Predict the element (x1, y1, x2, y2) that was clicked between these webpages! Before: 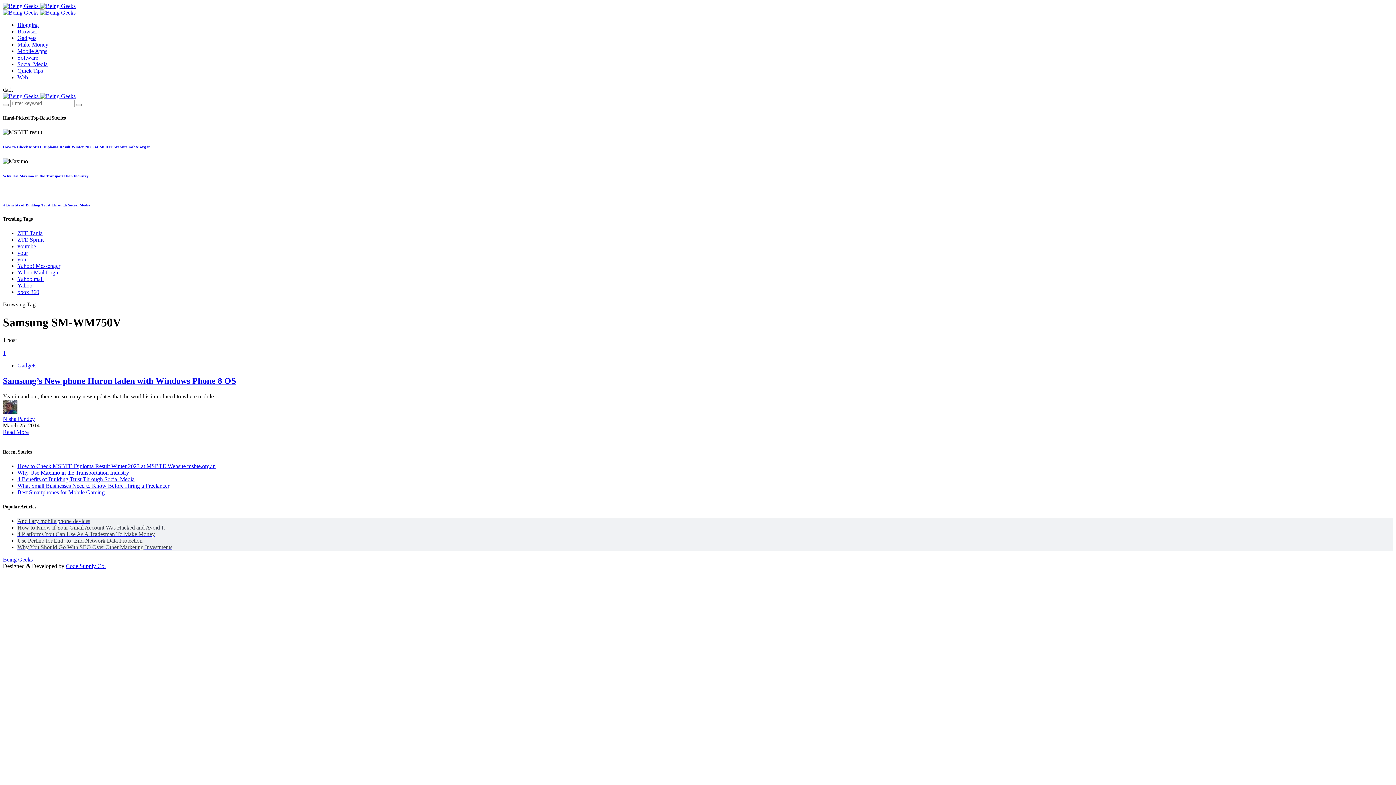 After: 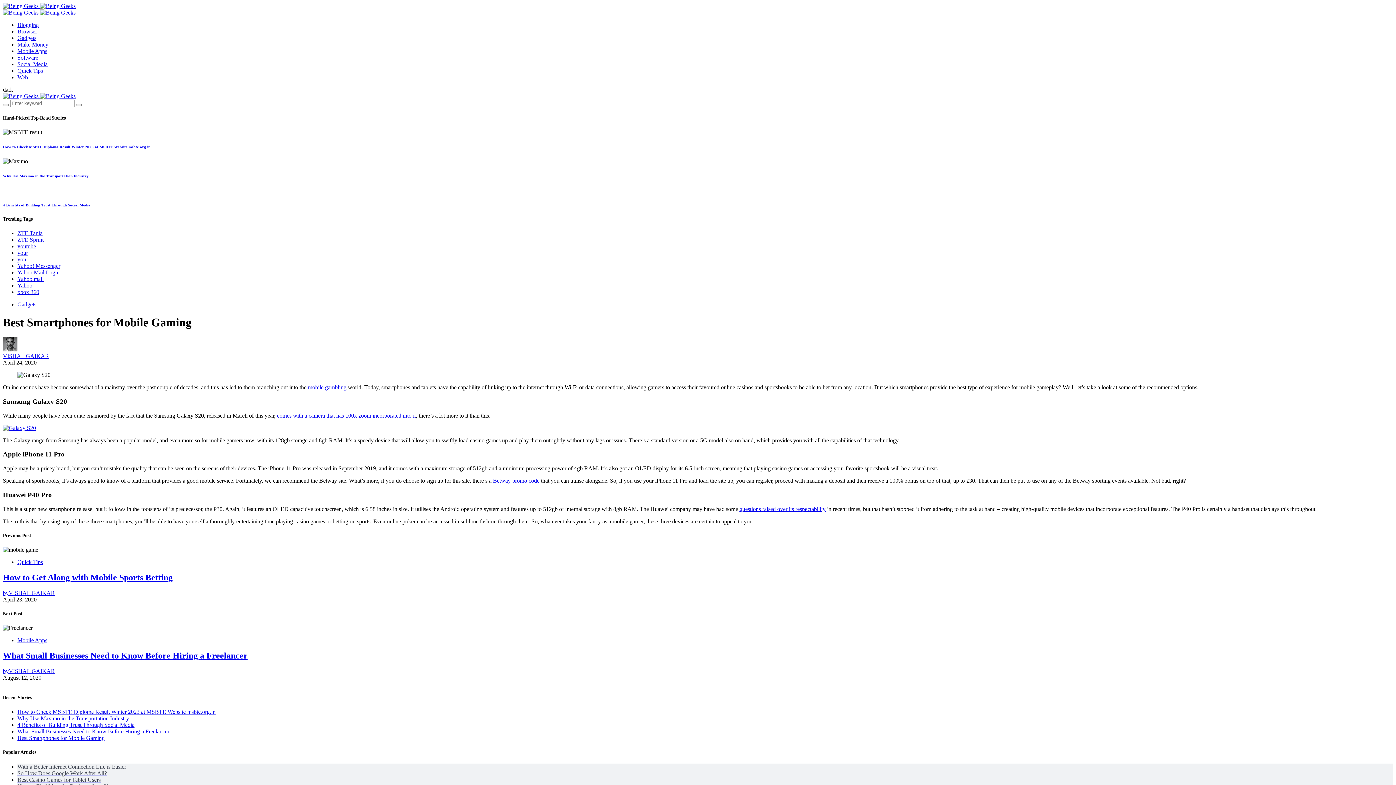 Action: label: Best Smartphones for Mobile Gaming bbox: (17, 489, 104, 495)